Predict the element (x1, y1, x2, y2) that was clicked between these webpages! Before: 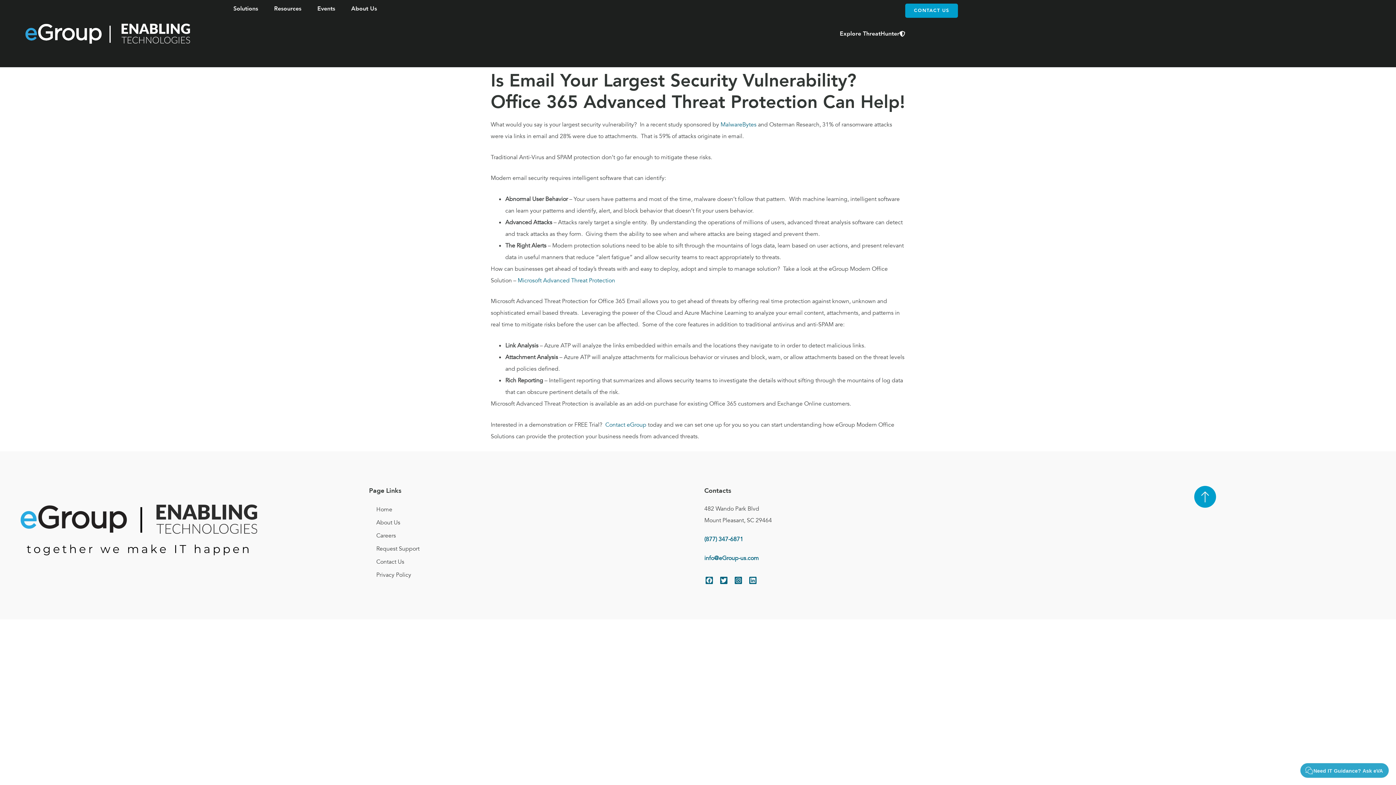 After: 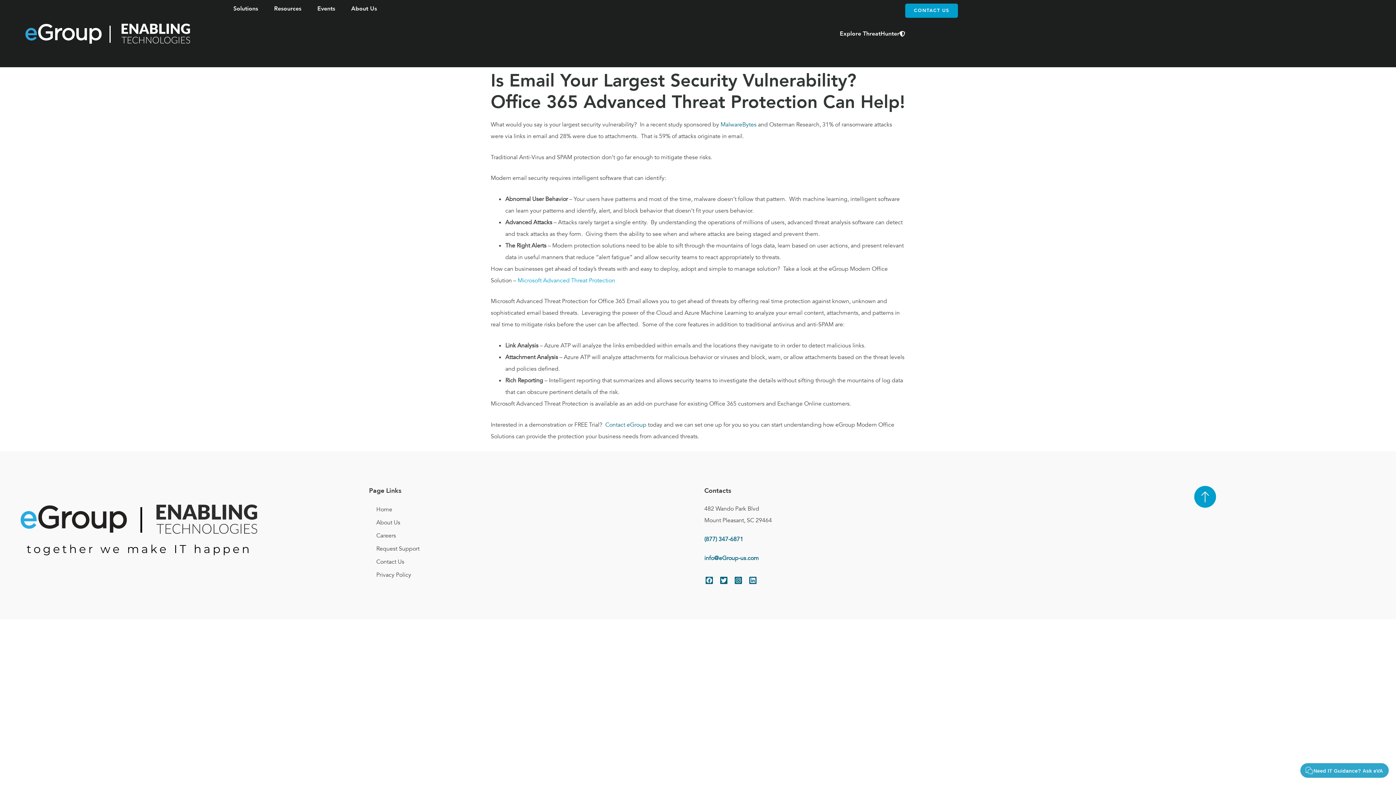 Action: label: Microsoft Advanced Threat Protection bbox: (517, 276, 615, 284)